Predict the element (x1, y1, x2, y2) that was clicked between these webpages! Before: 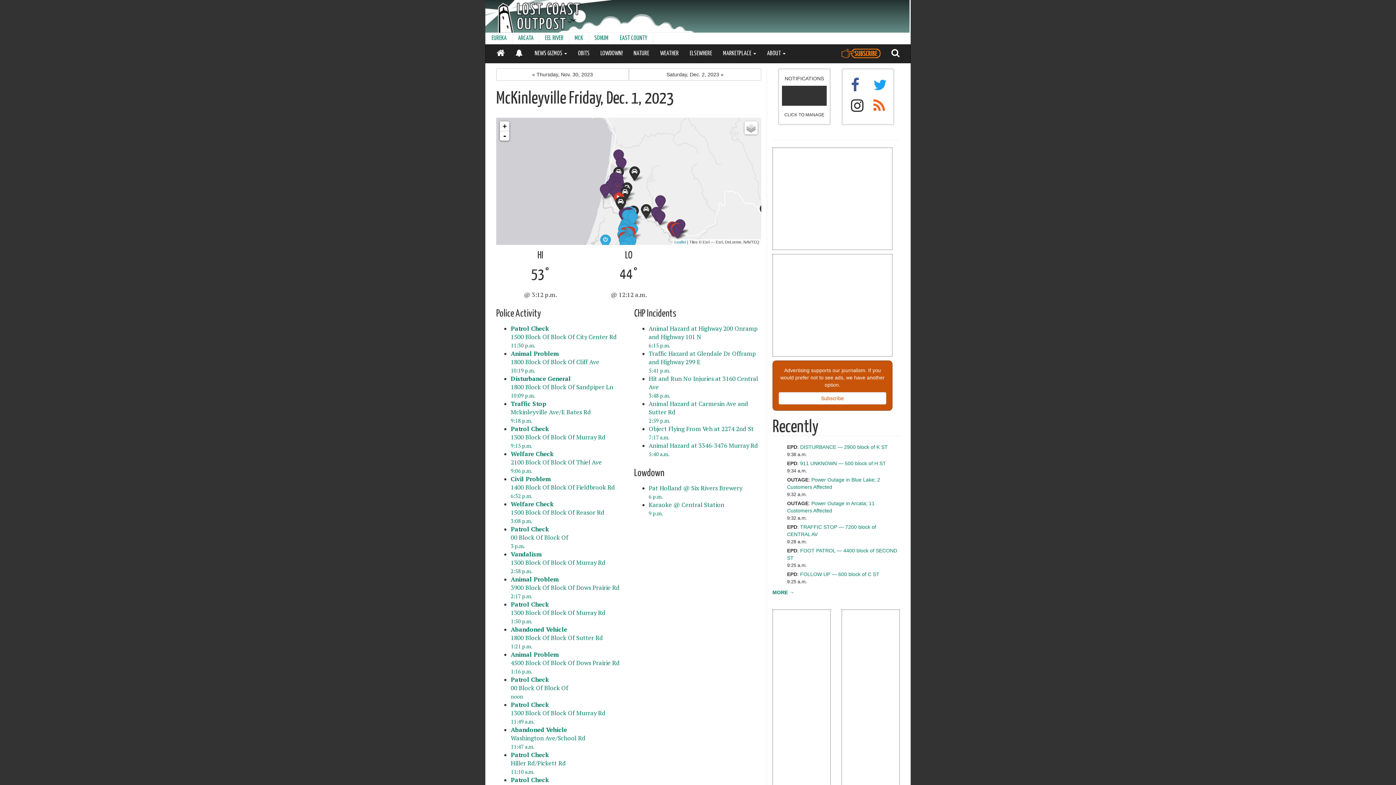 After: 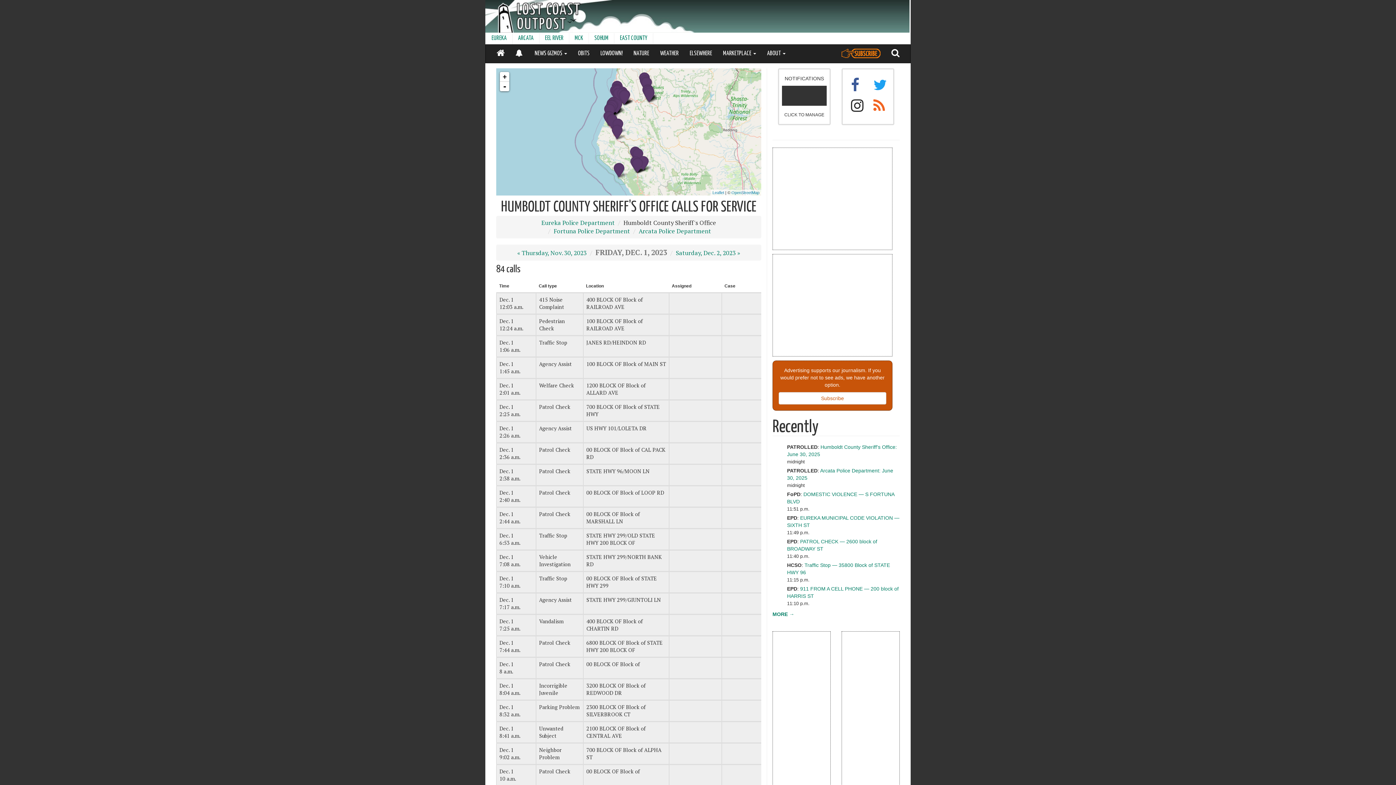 Action: label: Disturbance General
1800 Block Of Block Of Sandpiper Ln
10:09 p.m. bbox: (510, 375, 613, 399)